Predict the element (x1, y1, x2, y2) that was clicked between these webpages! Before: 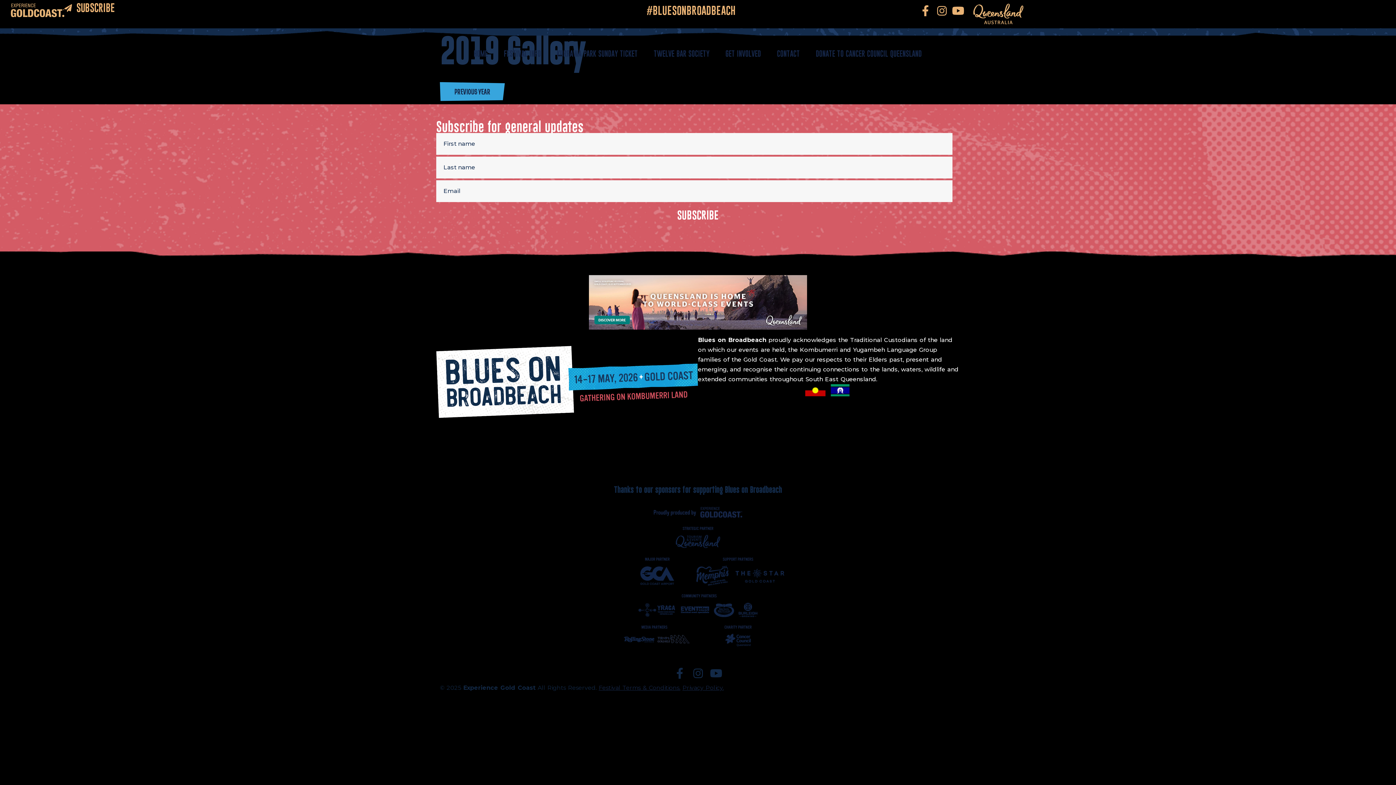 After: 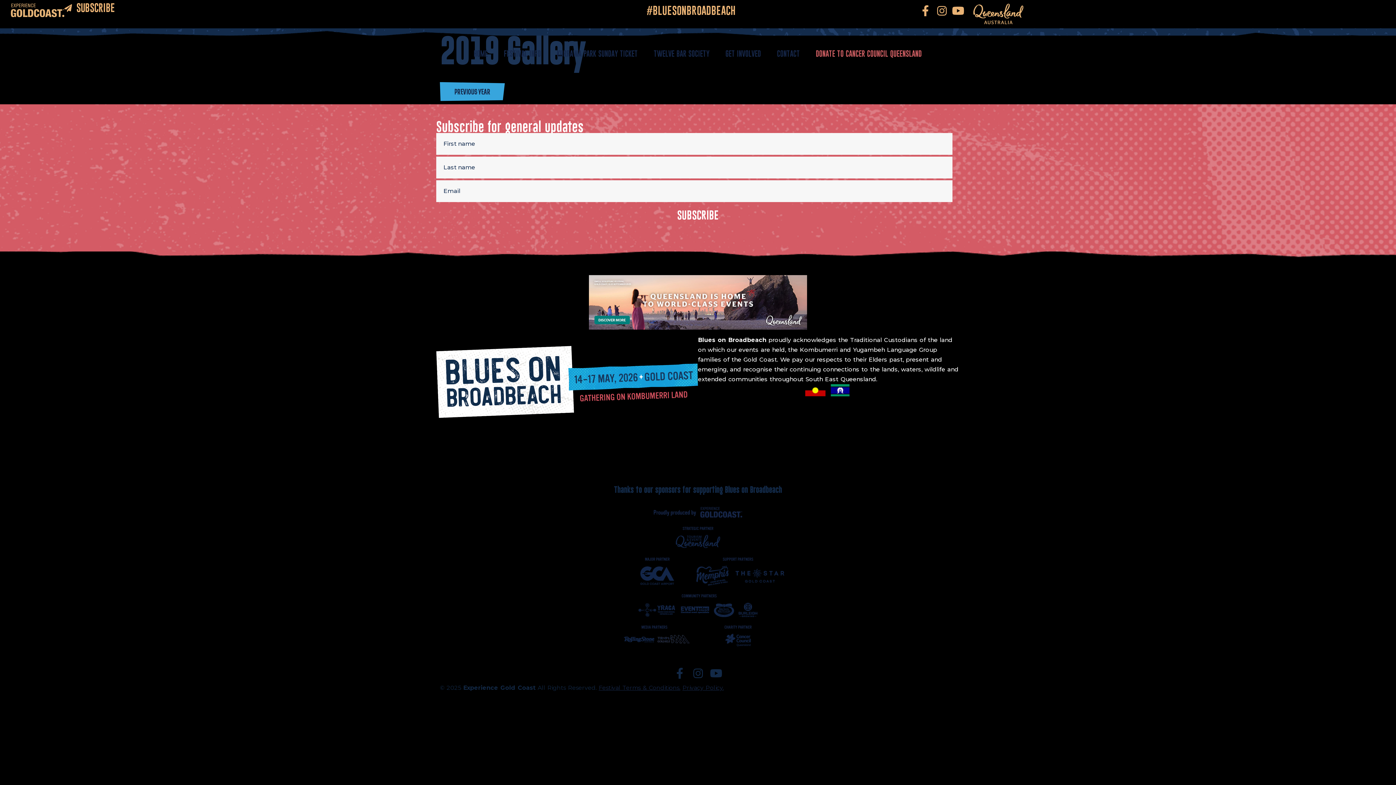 Action: bbox: (808, 45, 929, 62) label: DONATE TO CANCER COUNCIL QUEENSLAND